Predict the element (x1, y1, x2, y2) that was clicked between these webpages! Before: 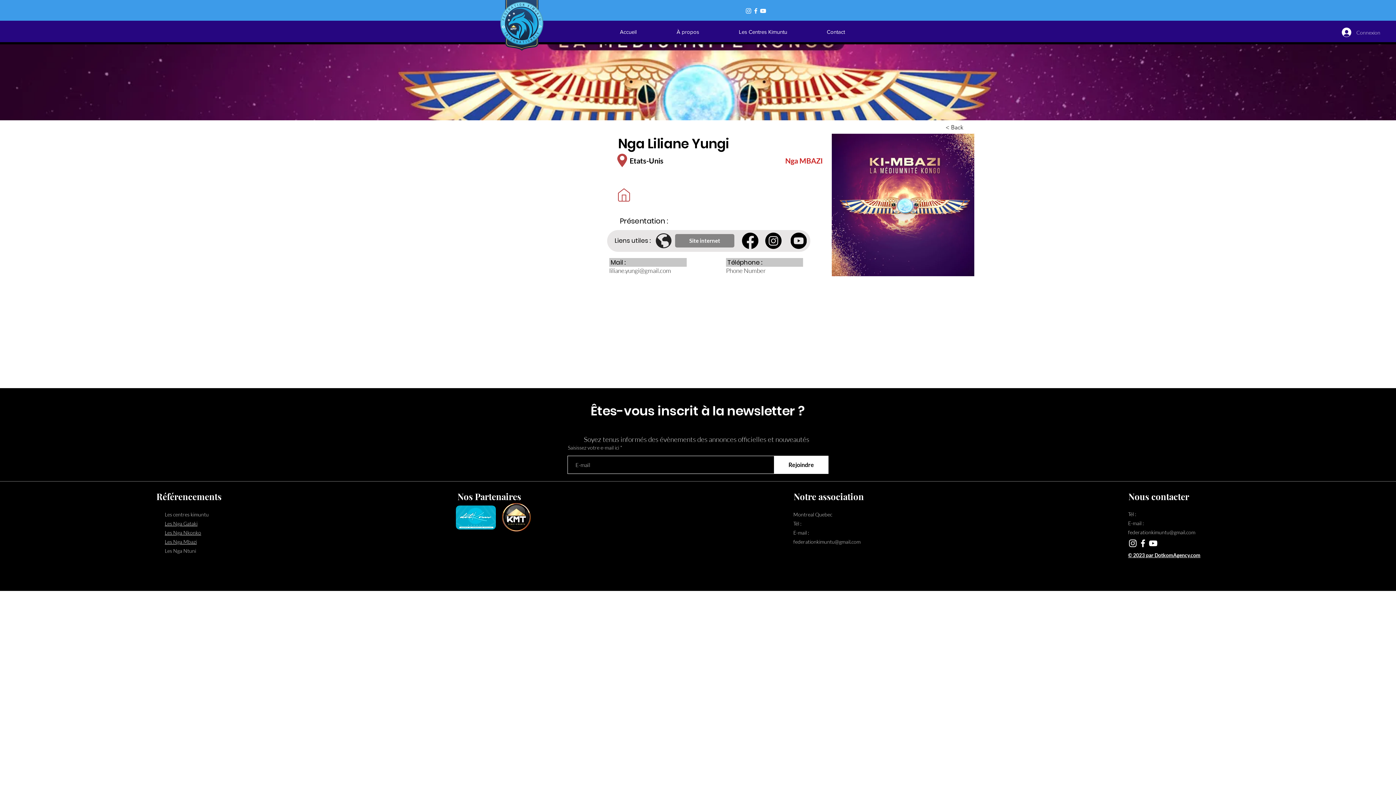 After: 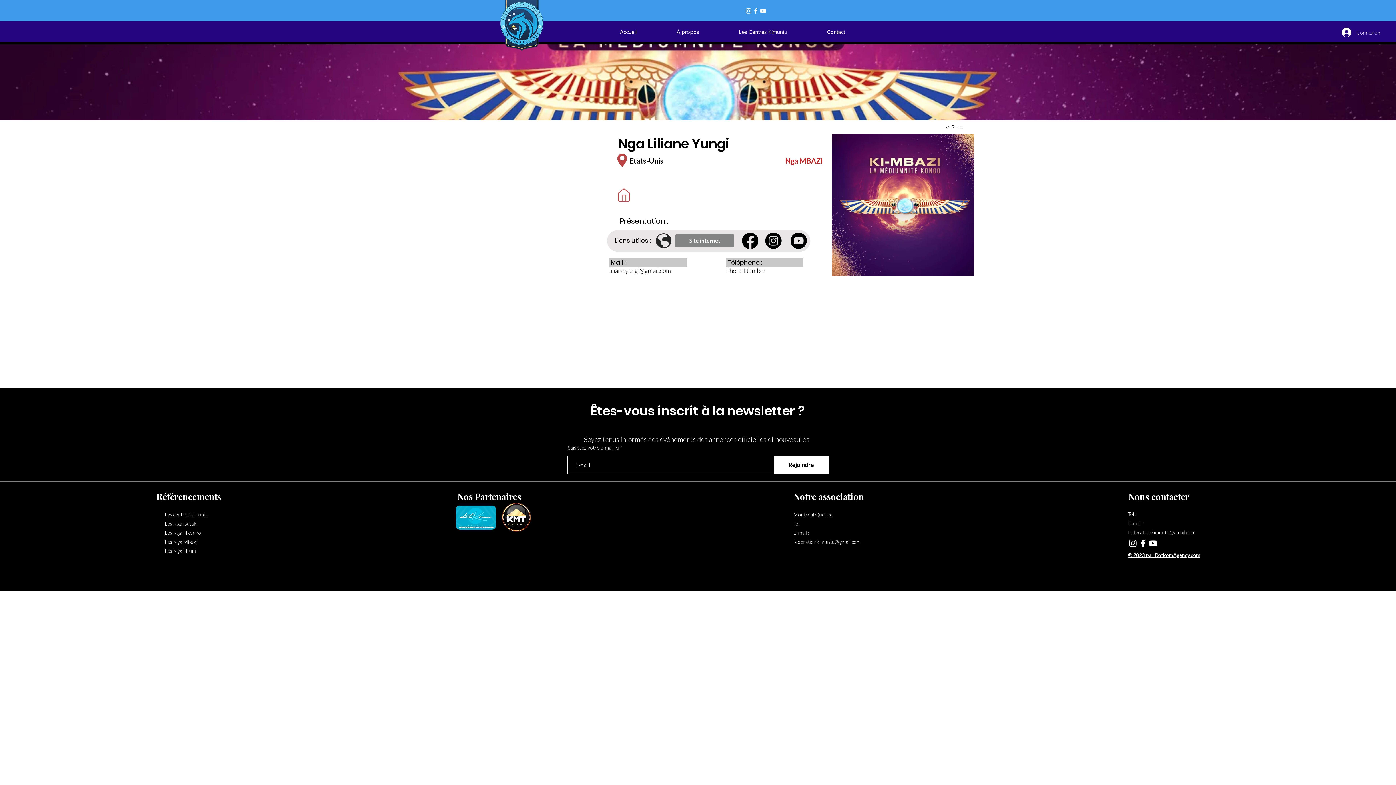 Action: label: YouTube bbox: (1148, 538, 1158, 548)